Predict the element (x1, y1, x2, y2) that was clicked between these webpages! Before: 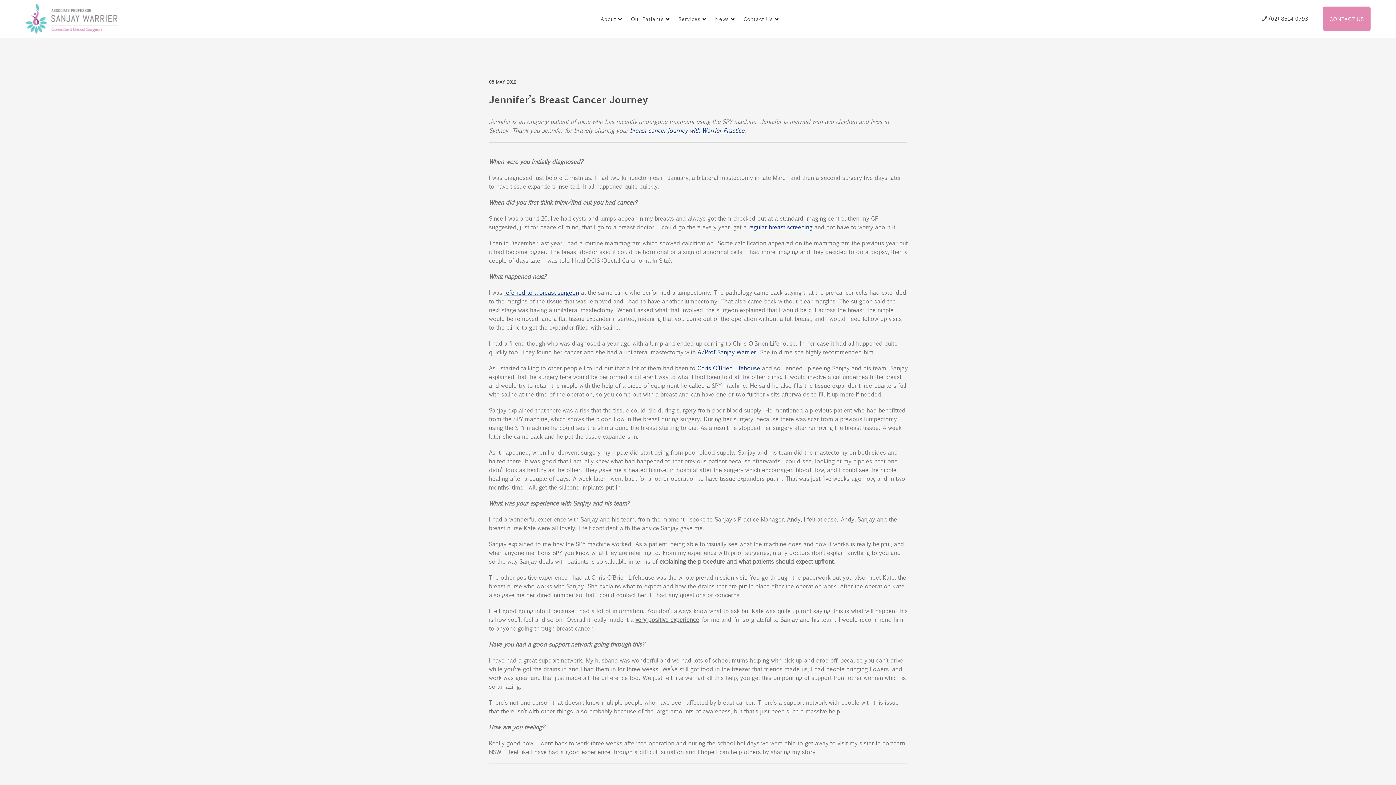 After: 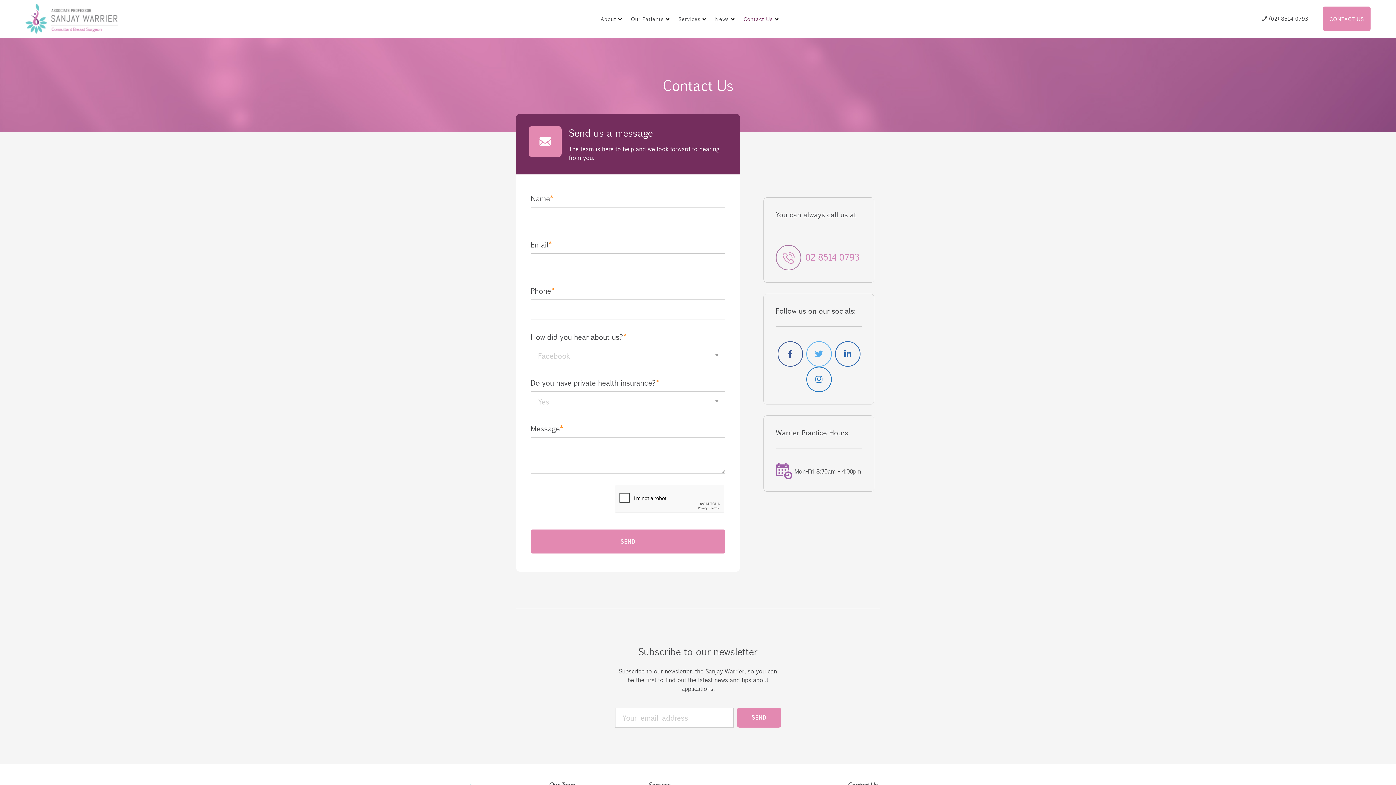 Action: label: Contact Us bbox: (743, 16, 778, 21)